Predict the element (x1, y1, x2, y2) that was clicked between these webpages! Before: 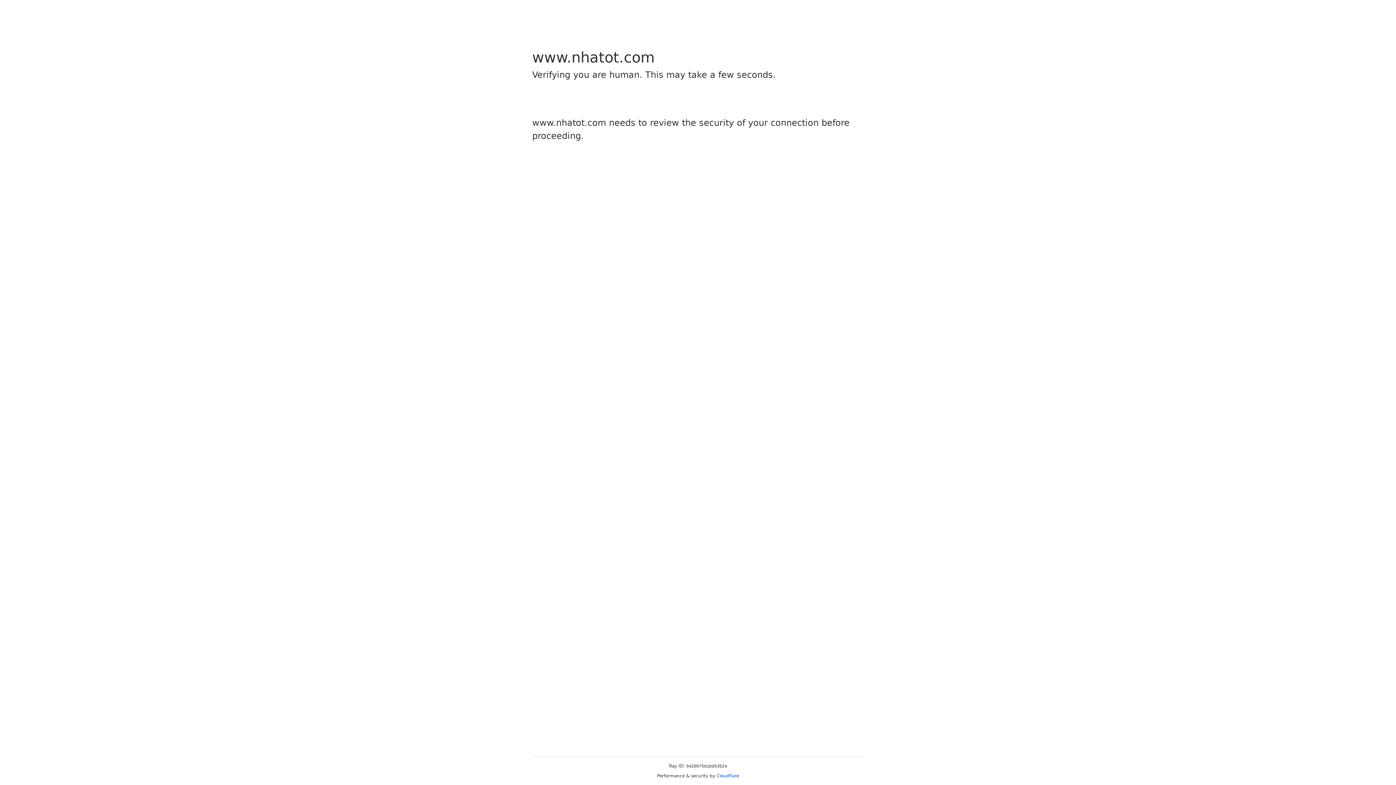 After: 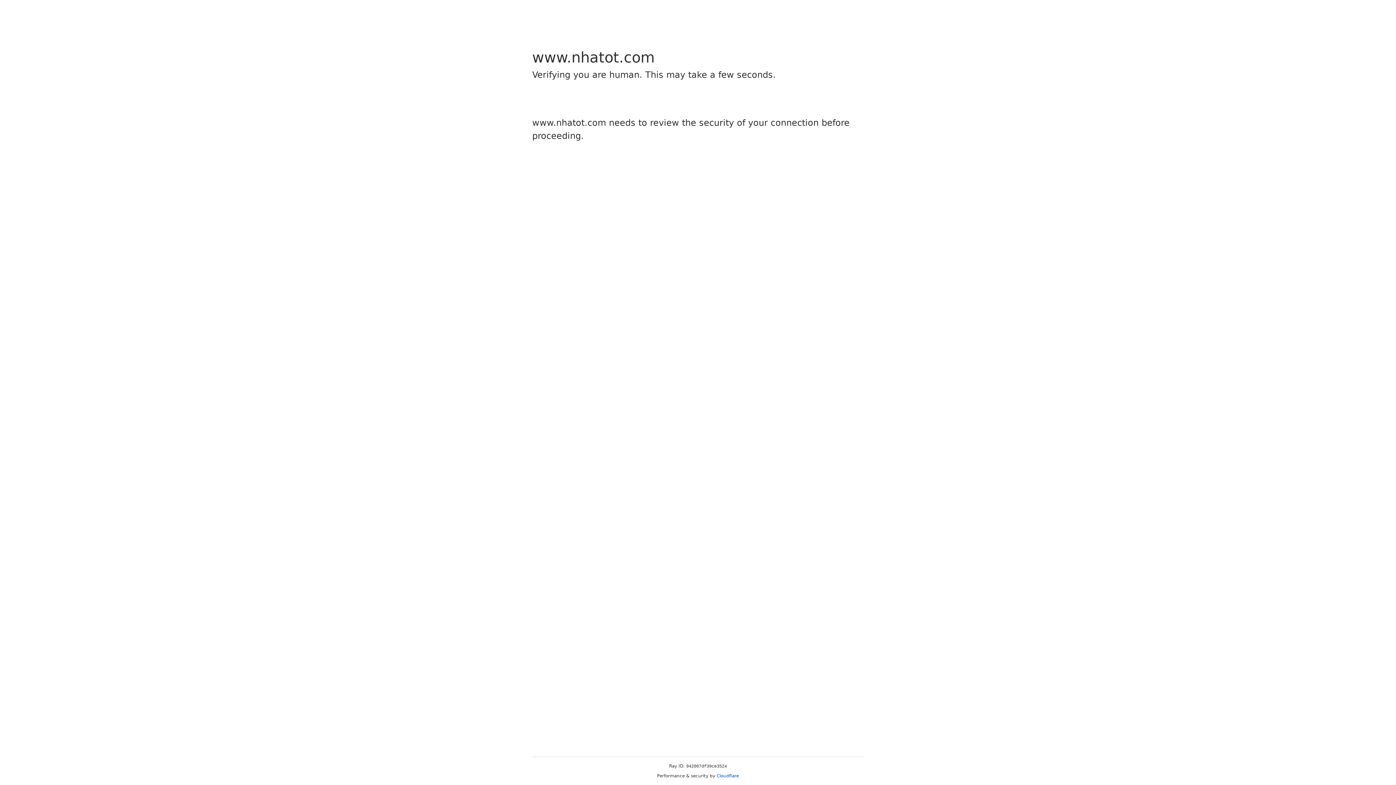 Action: bbox: (716, 773, 739, 778) label: Cloudflare